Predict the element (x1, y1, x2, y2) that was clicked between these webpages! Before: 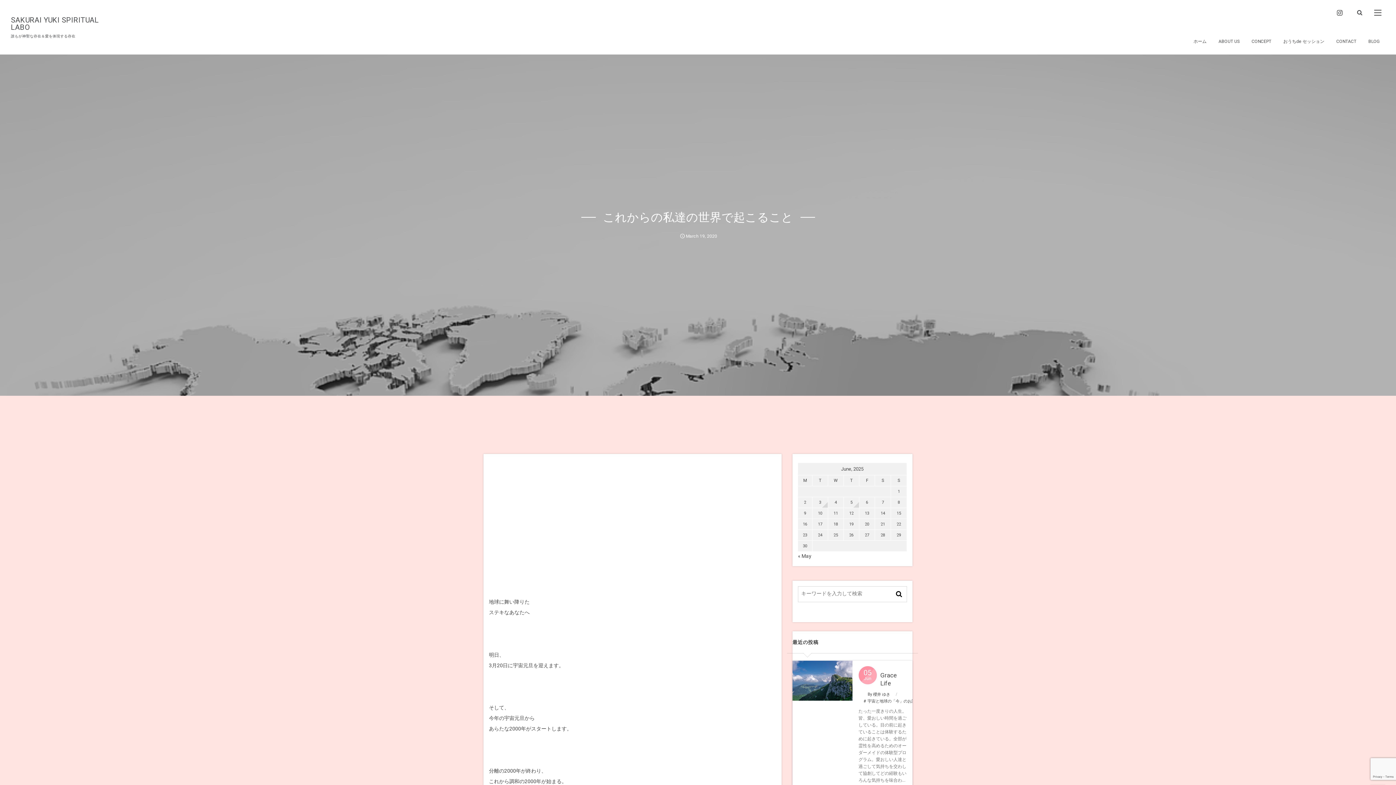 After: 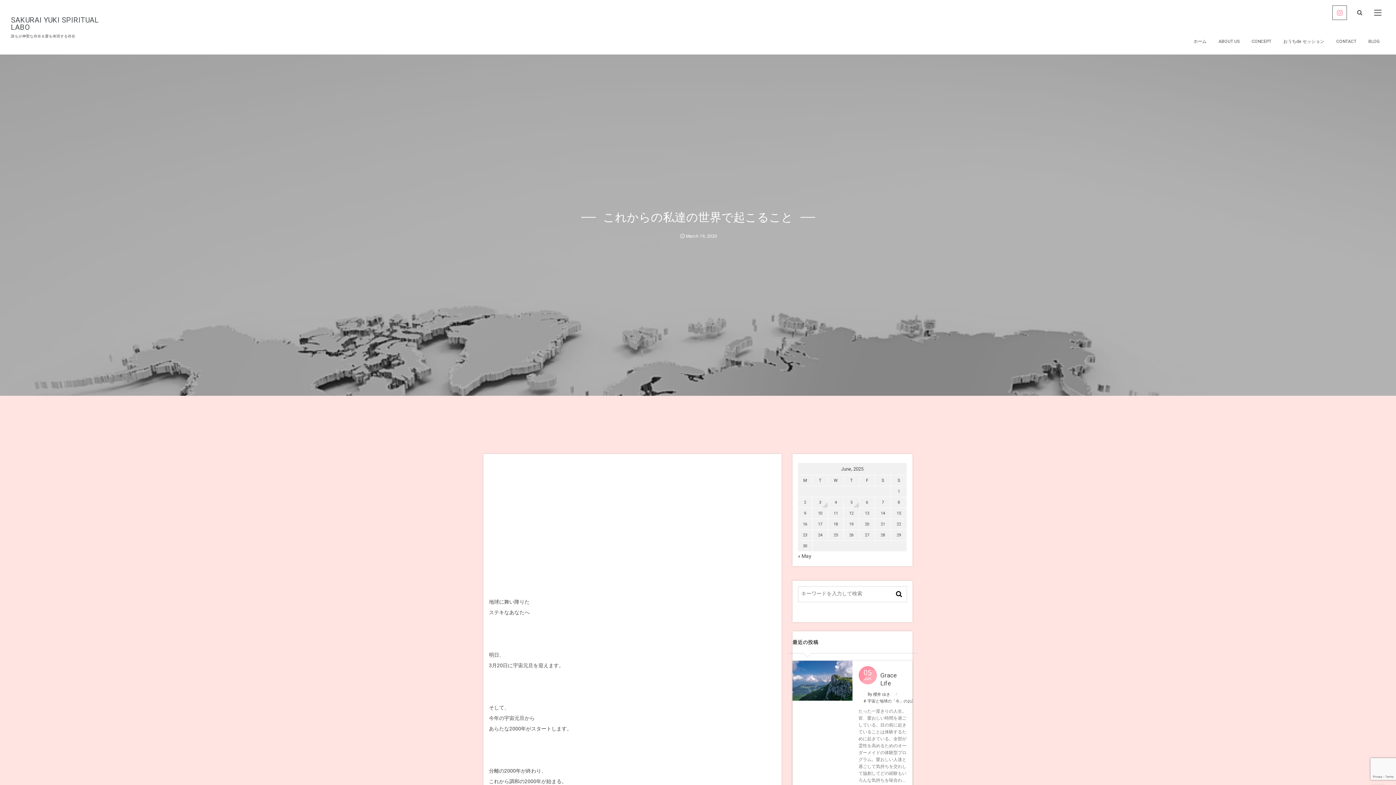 Action: bbox: (1332, 5, 1347, 20)